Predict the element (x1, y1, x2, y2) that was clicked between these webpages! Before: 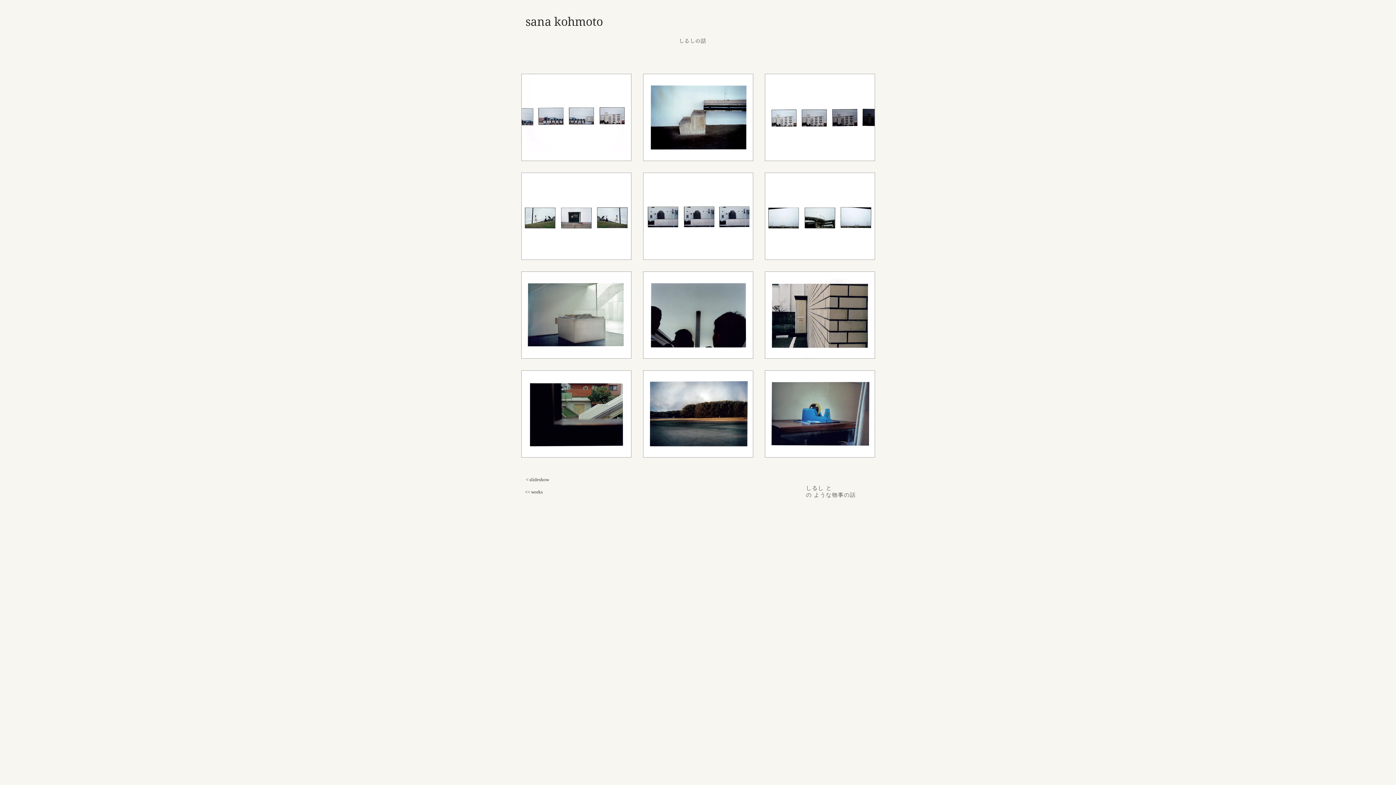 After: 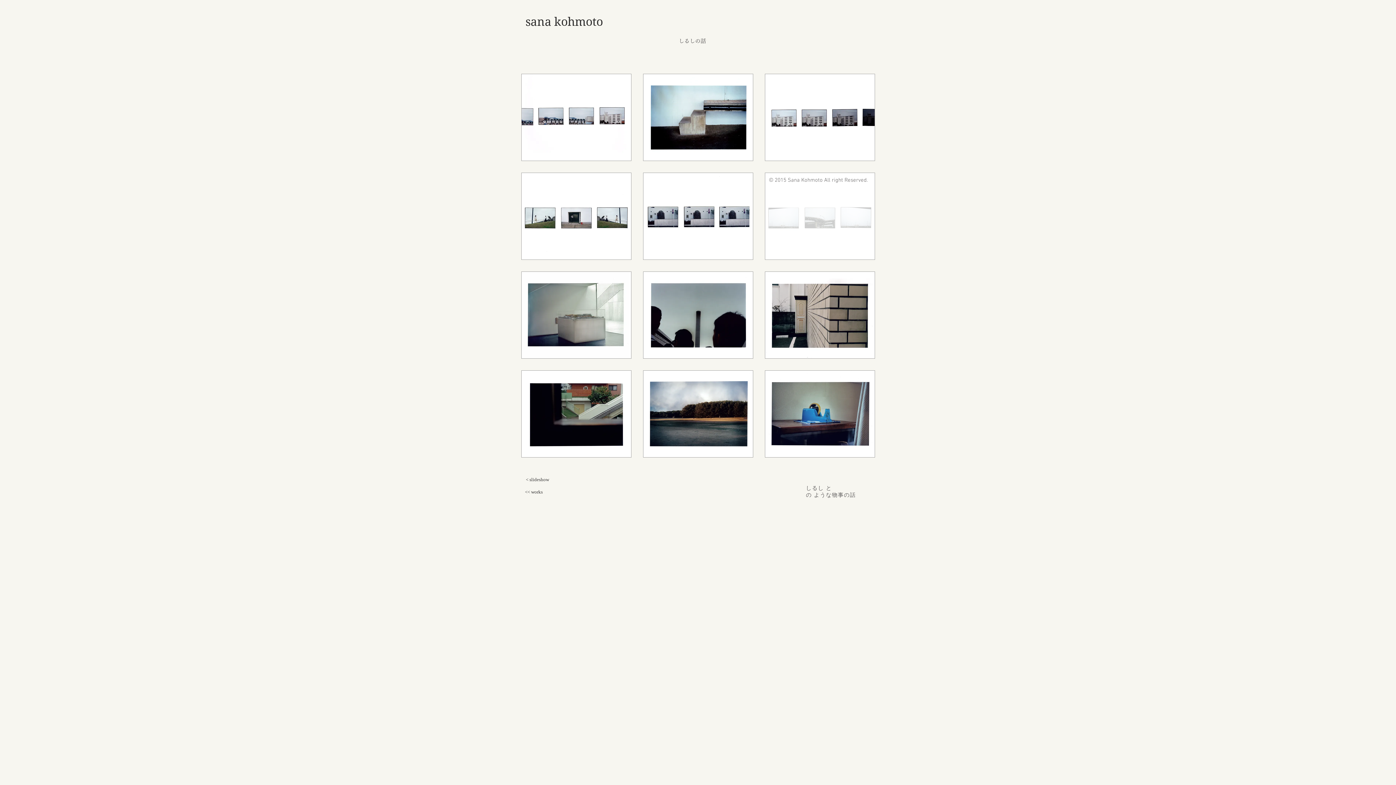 Action: label: © 2015 Sana Kohmoto All right Reserved. bbox: (765, 172, 875, 260)